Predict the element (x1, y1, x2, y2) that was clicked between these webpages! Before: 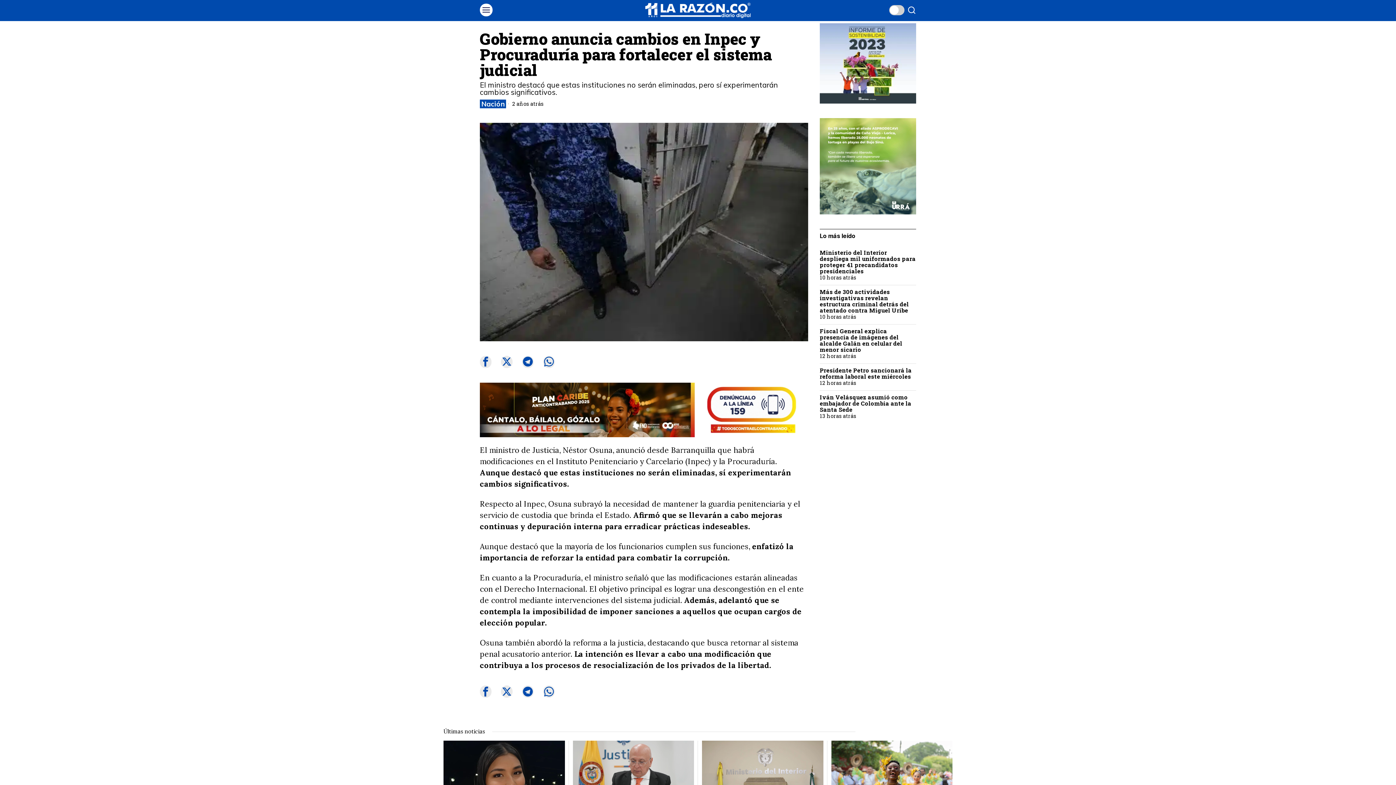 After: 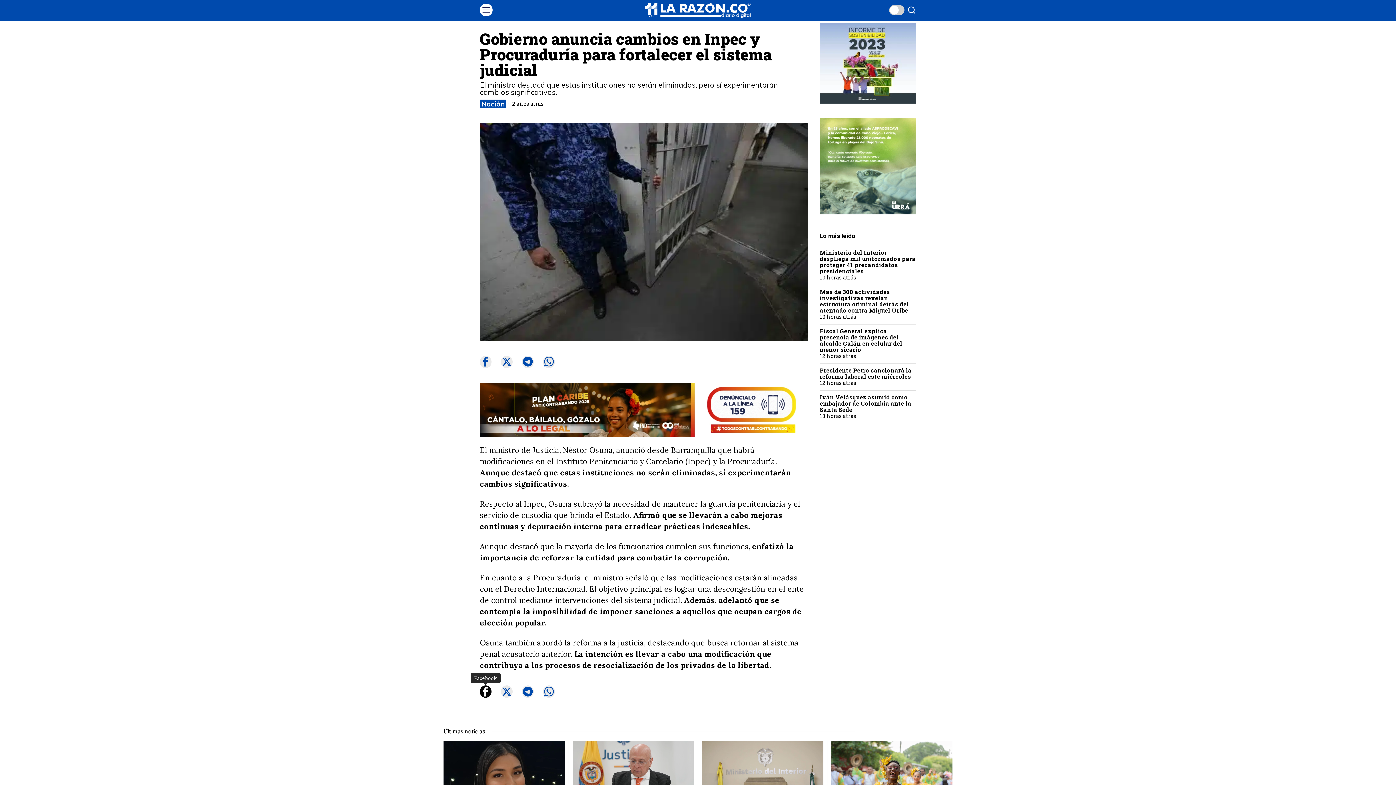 Action: bbox: (480, 685, 491, 698) label: Facebook